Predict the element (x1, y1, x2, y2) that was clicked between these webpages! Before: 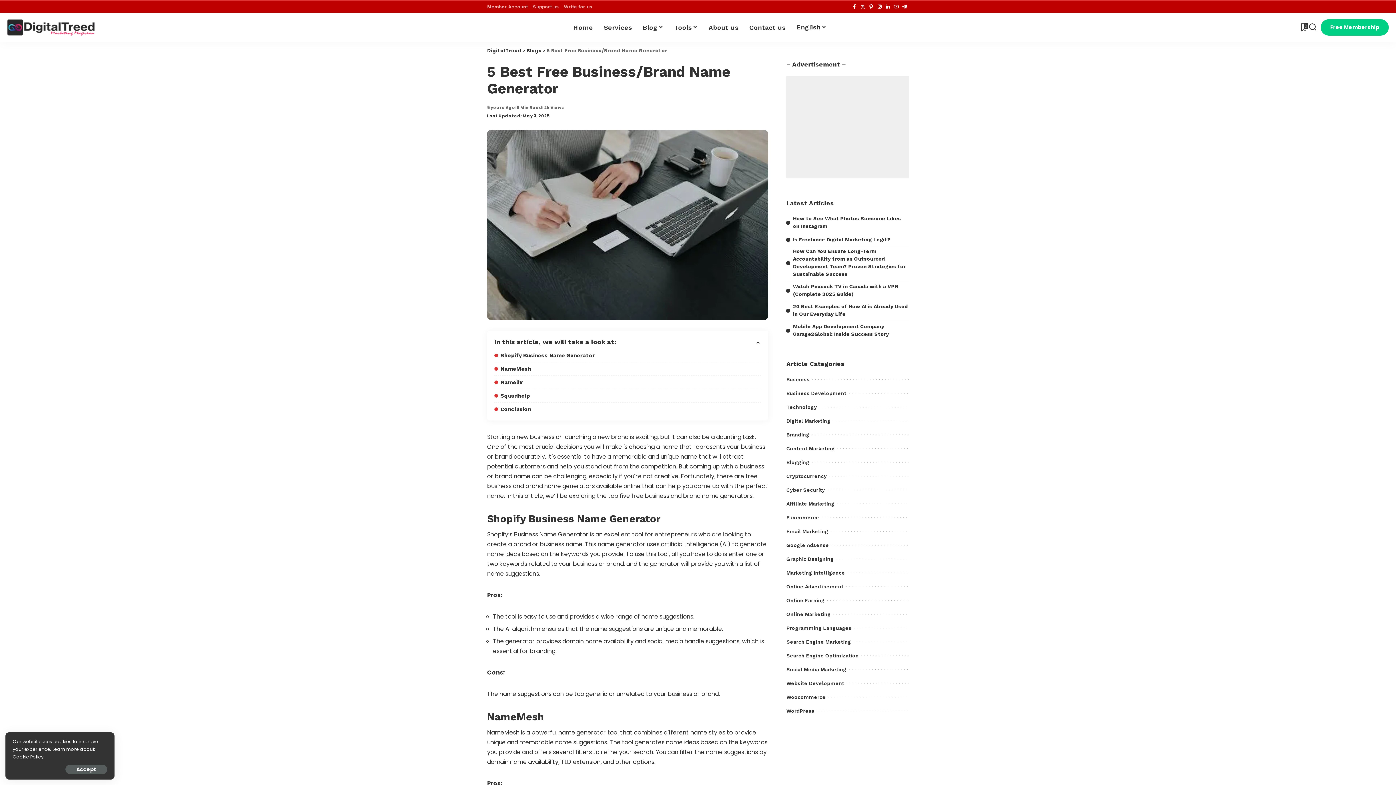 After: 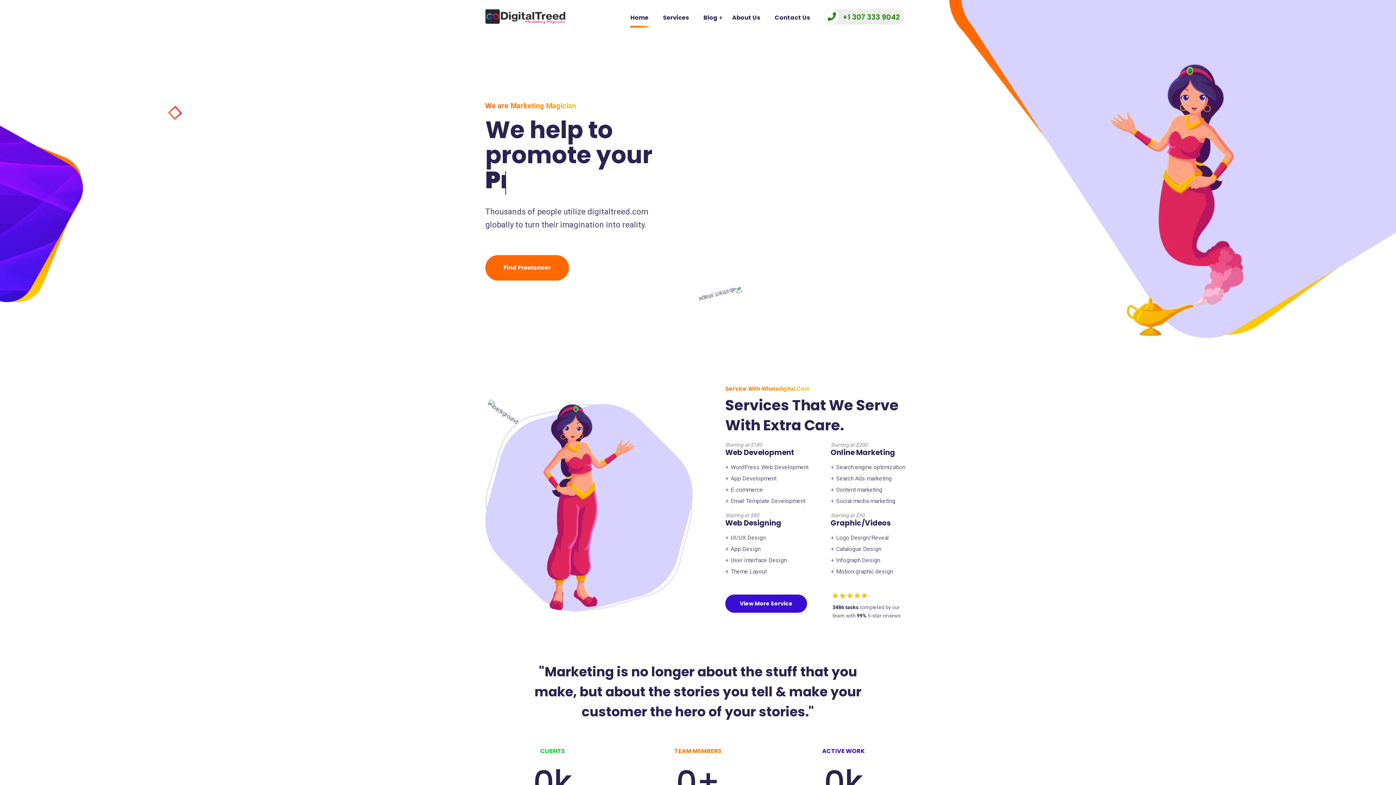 Action: bbox: (7, 19, 94, 35)